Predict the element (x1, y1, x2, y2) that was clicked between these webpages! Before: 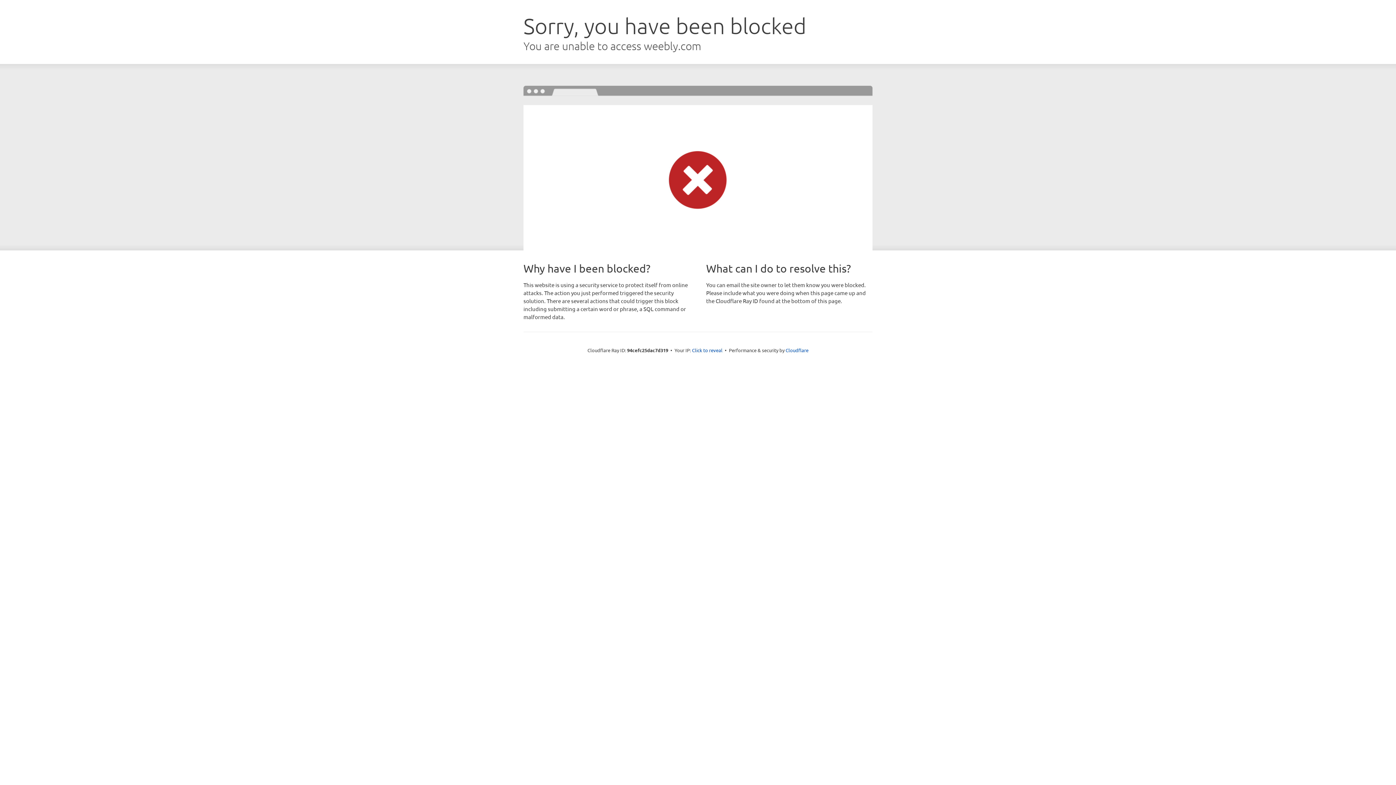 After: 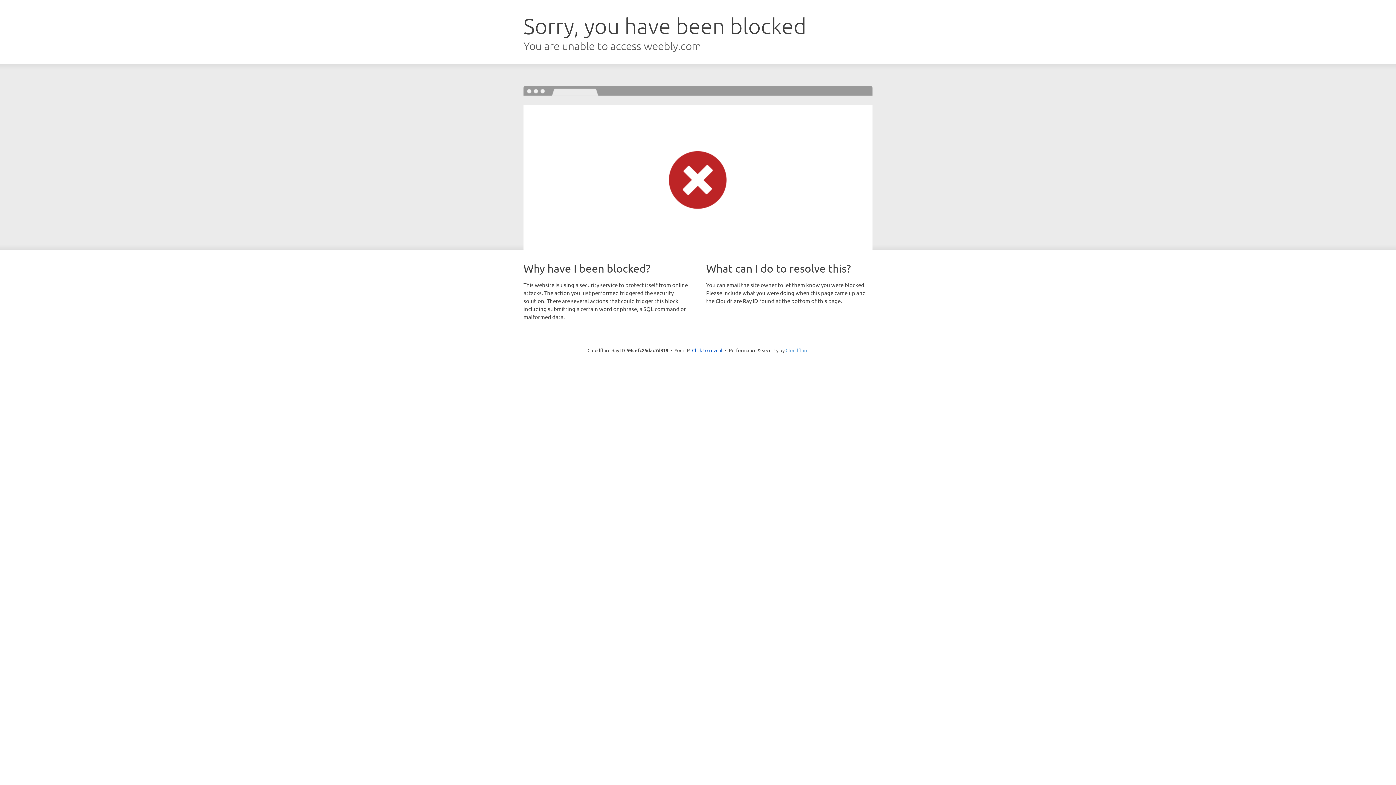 Action: label: Cloudflare bbox: (785, 347, 808, 353)